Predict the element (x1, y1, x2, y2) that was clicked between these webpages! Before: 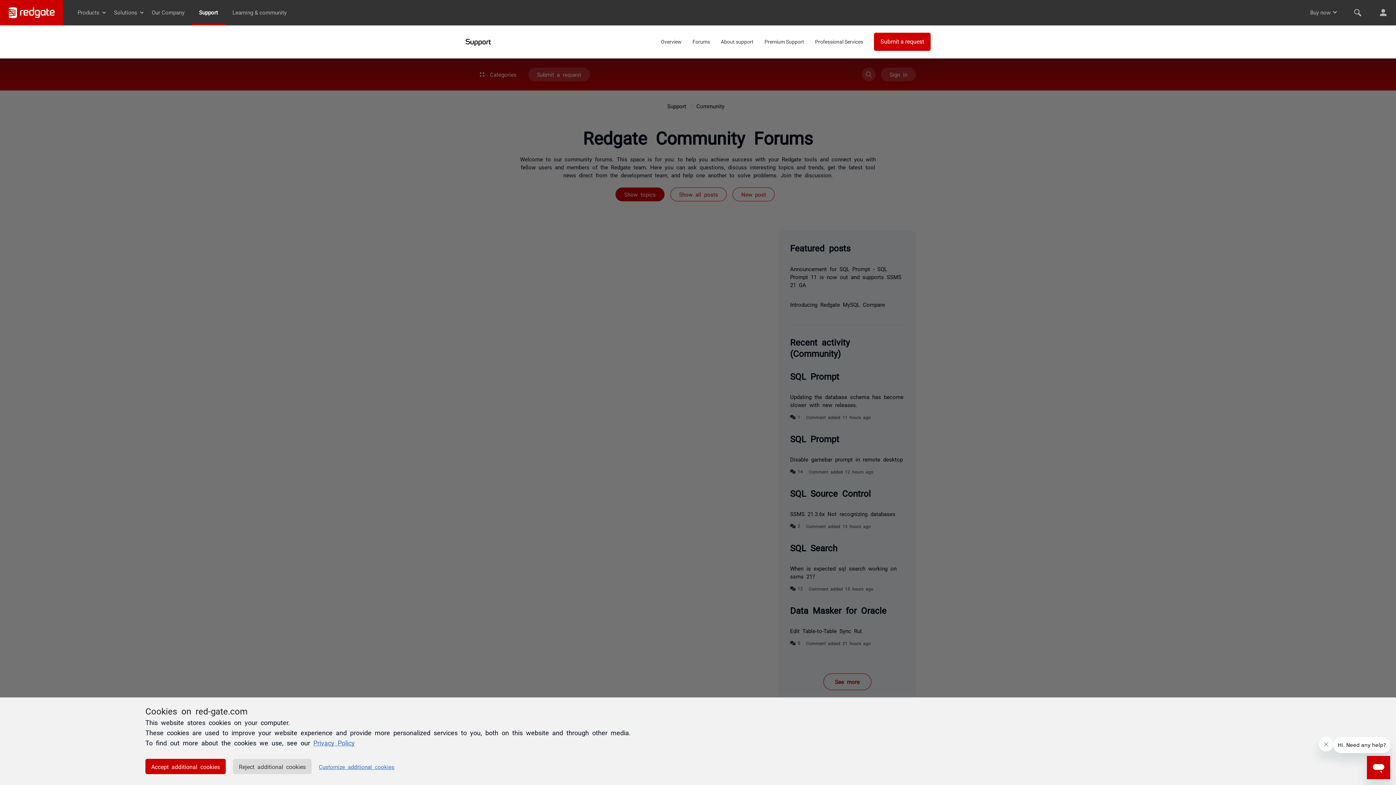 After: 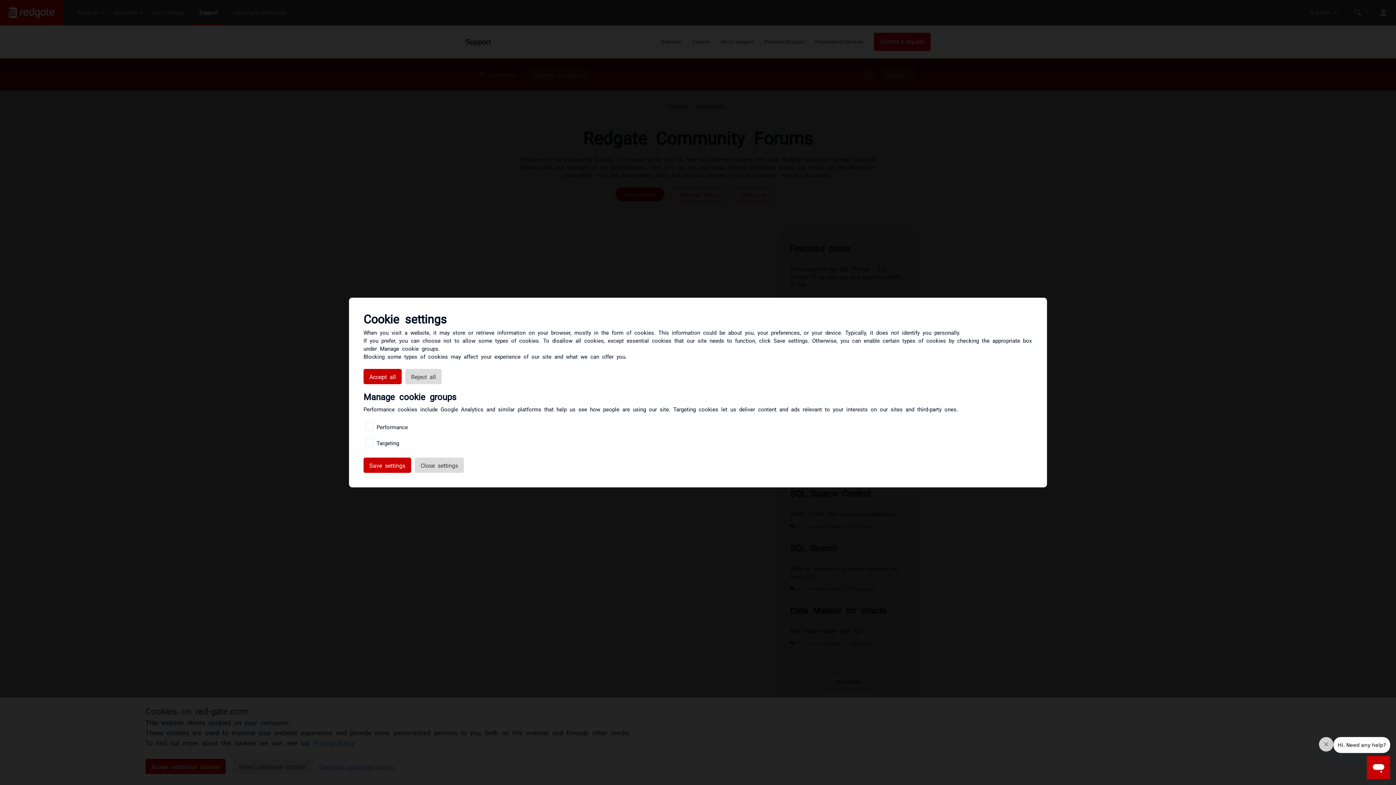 Action: bbox: (318, 764, 394, 770) label: Customize additional cookies